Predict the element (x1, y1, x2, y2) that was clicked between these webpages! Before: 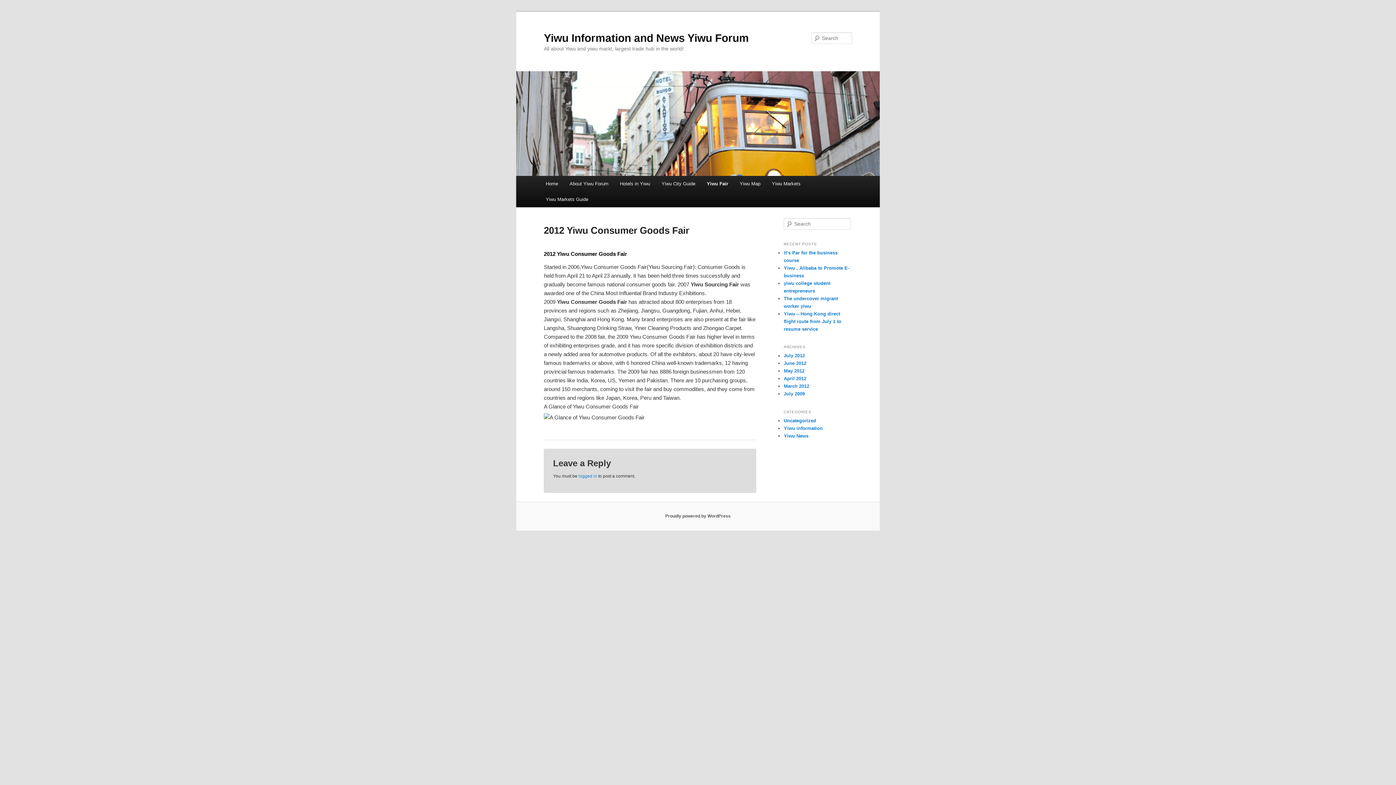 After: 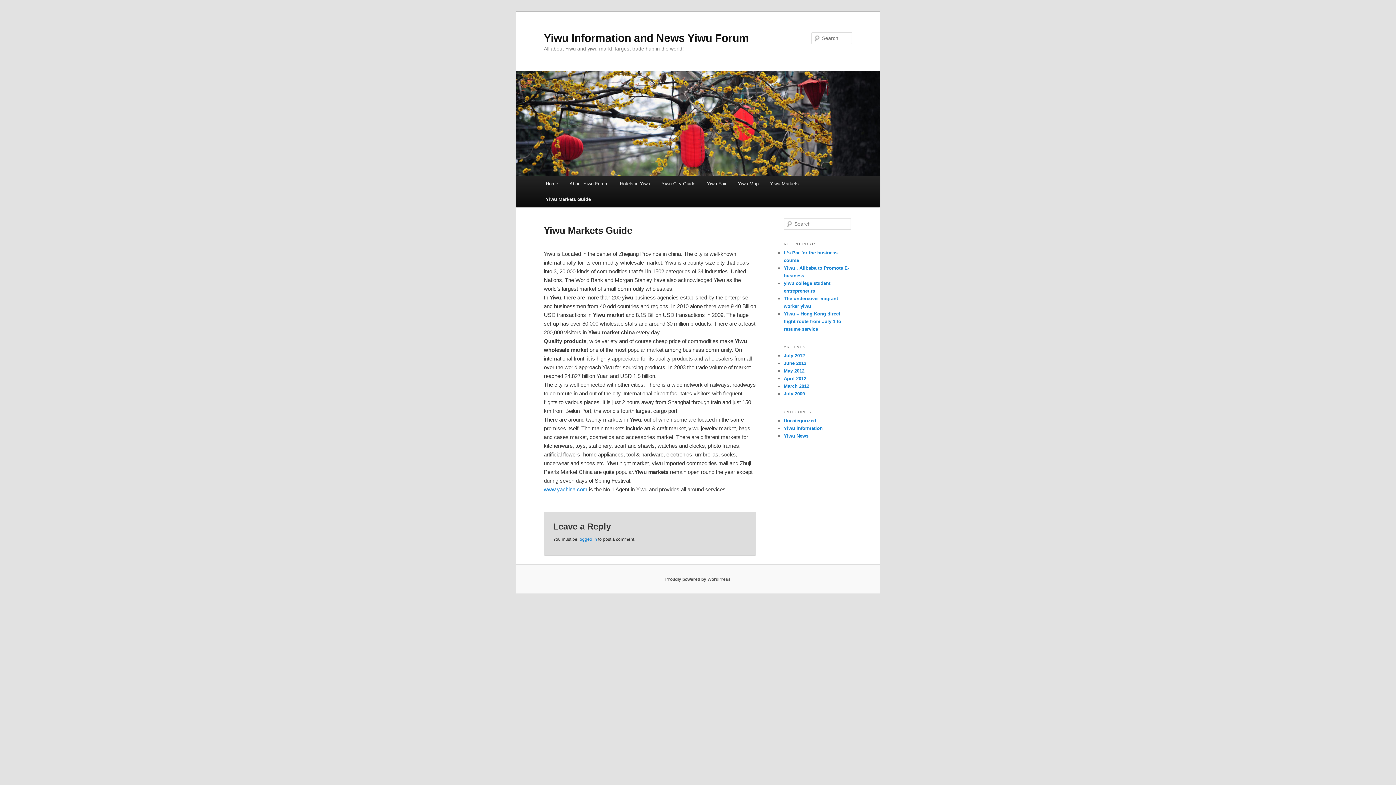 Action: label: Yiwu Markets Guide bbox: (540, 191, 594, 207)